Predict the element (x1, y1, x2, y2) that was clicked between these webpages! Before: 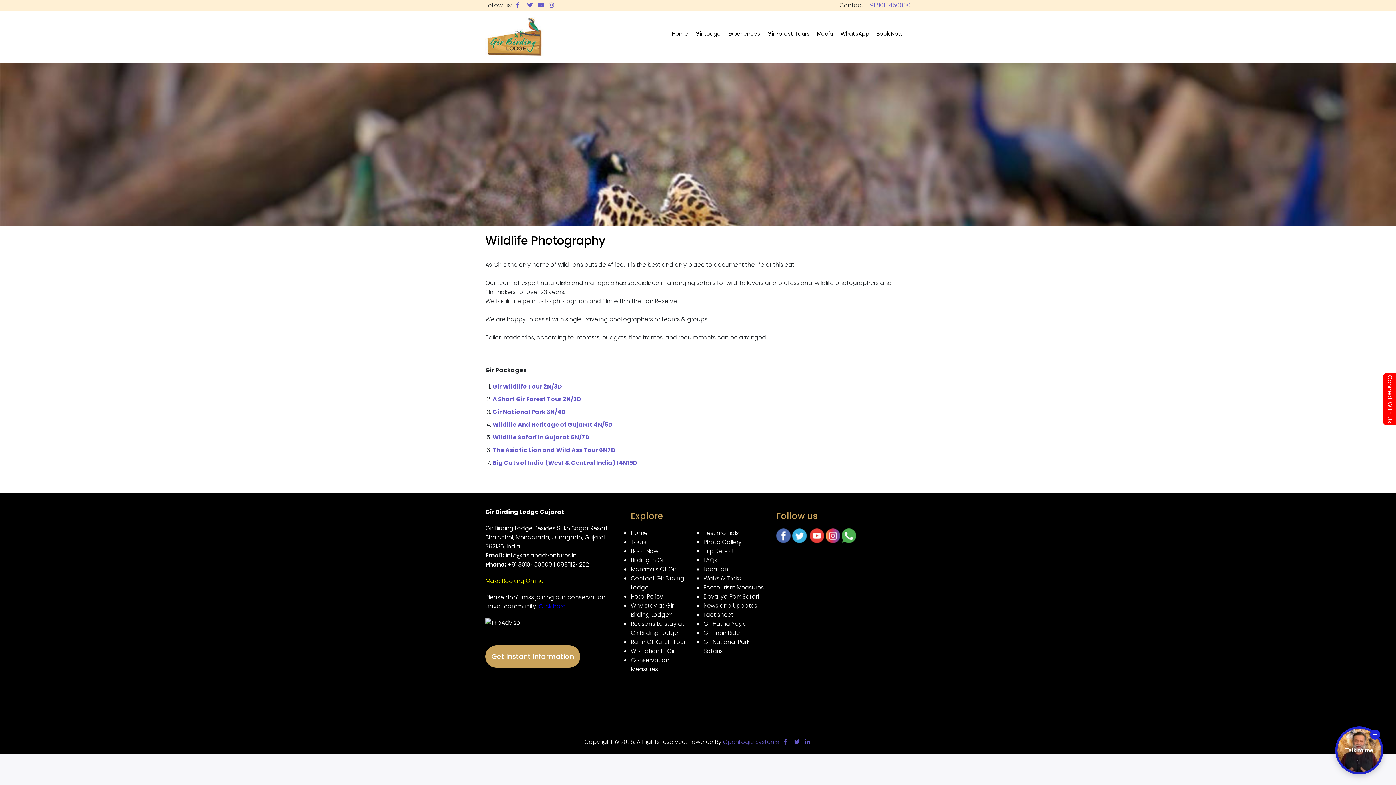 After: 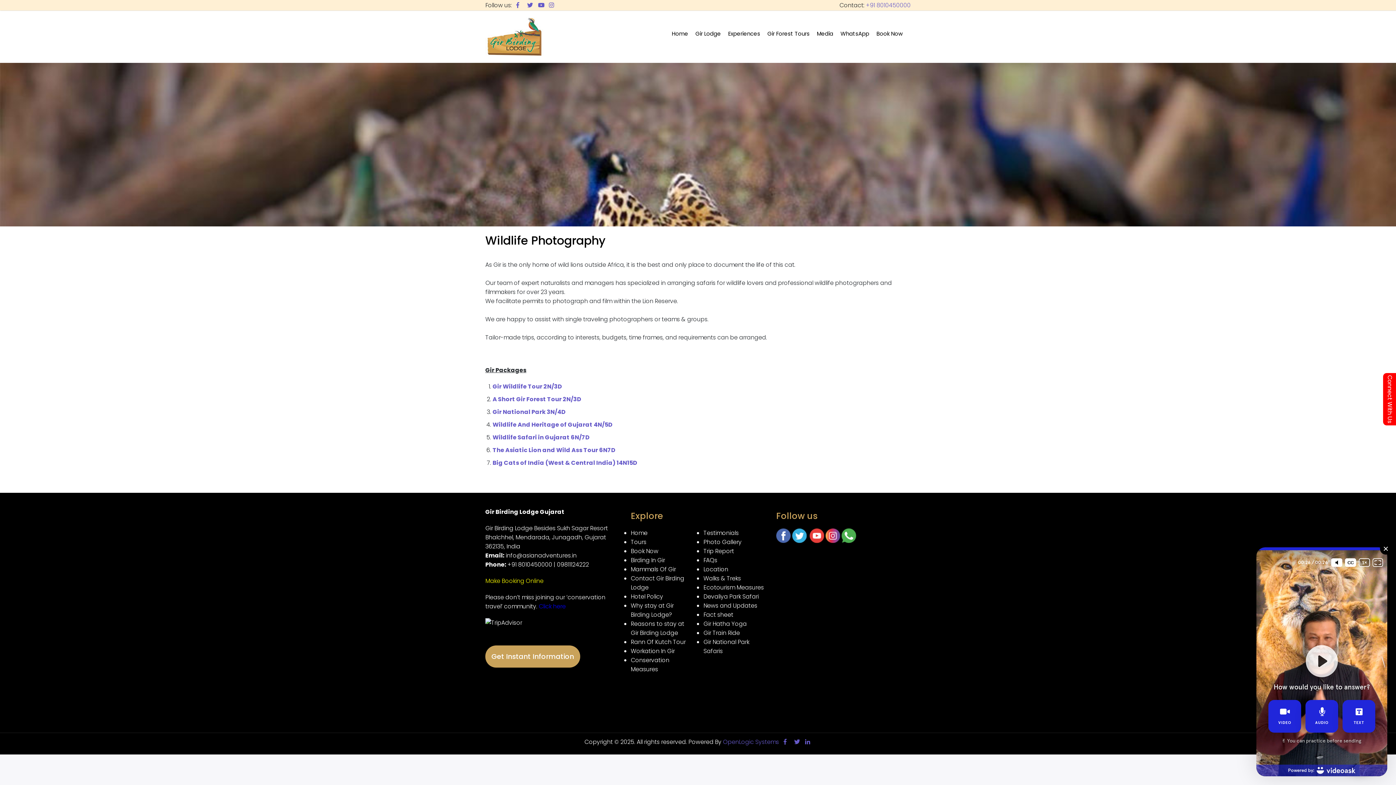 Action: bbox: (1335, 726, 1383, 774) label: Talk to me